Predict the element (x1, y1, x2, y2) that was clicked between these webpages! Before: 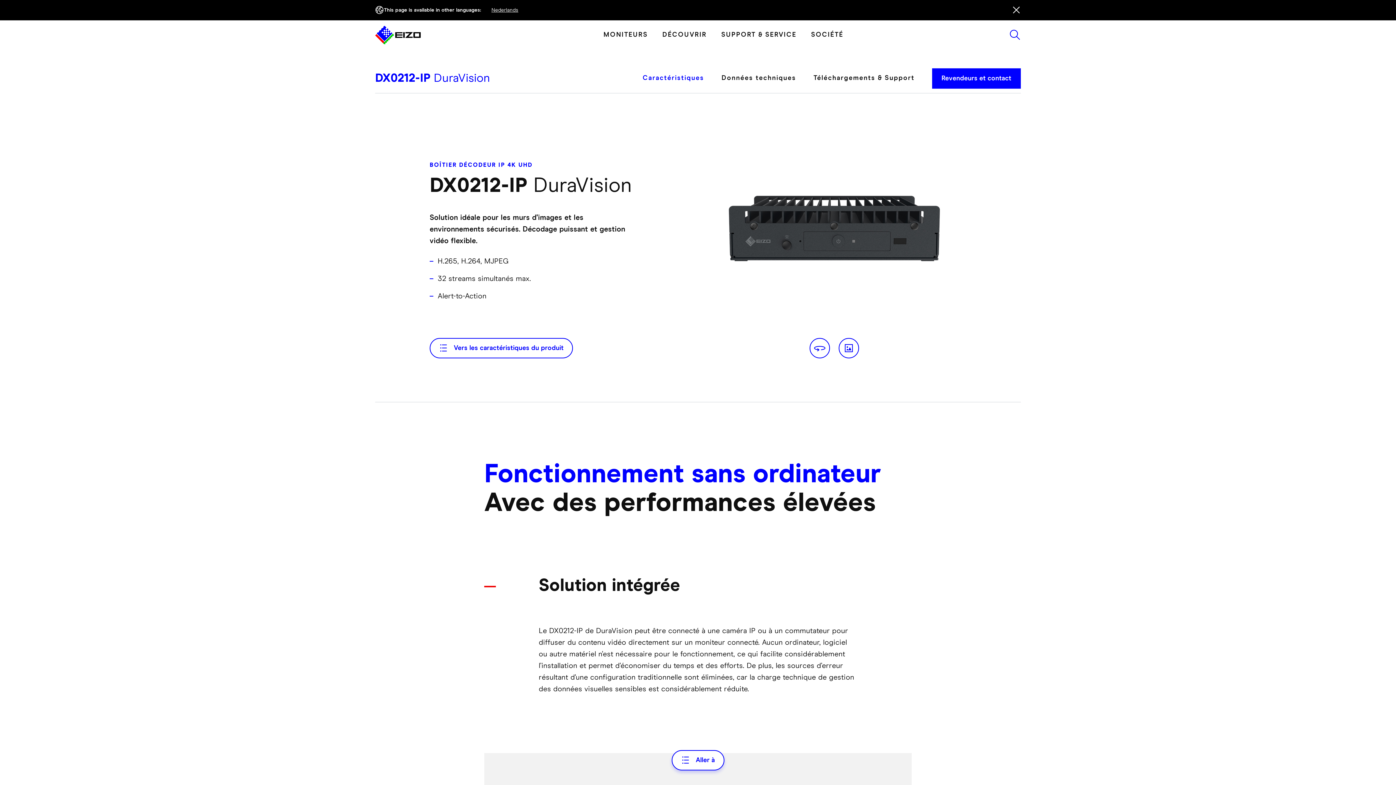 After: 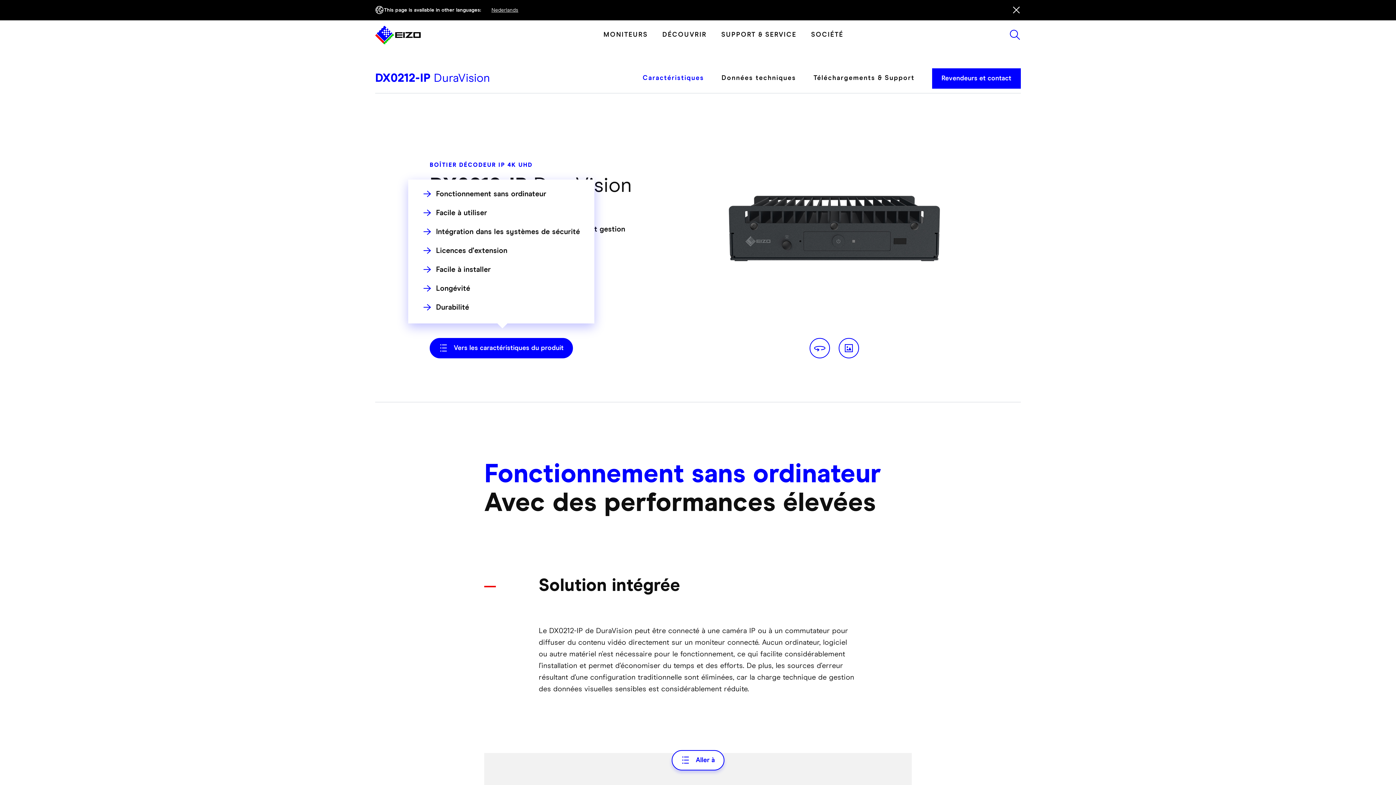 Action: bbox: (429, 338, 573, 358) label: Vers les caractéristiques du produit